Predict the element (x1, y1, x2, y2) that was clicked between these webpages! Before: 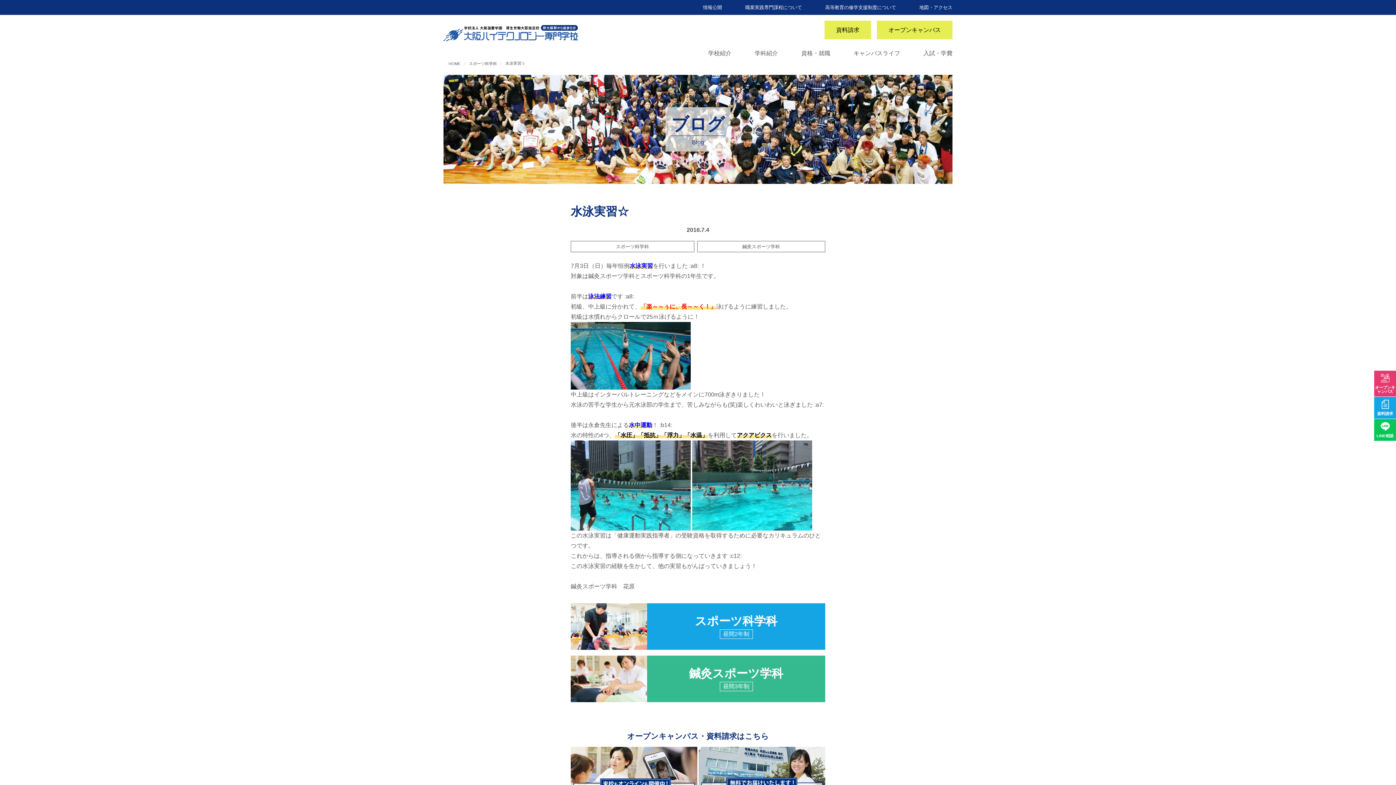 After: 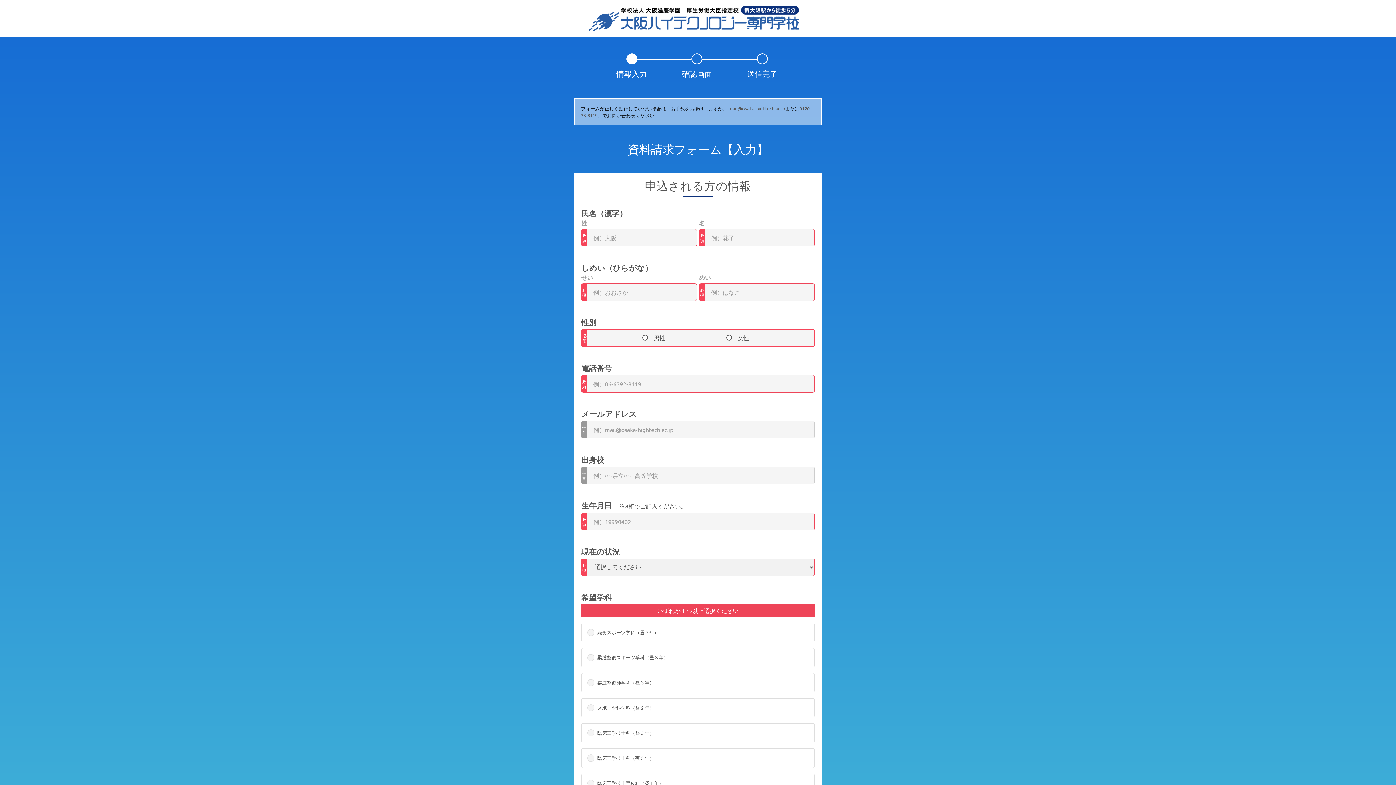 Action: label: 資料請求 bbox: (1374, 397, 1396, 419)